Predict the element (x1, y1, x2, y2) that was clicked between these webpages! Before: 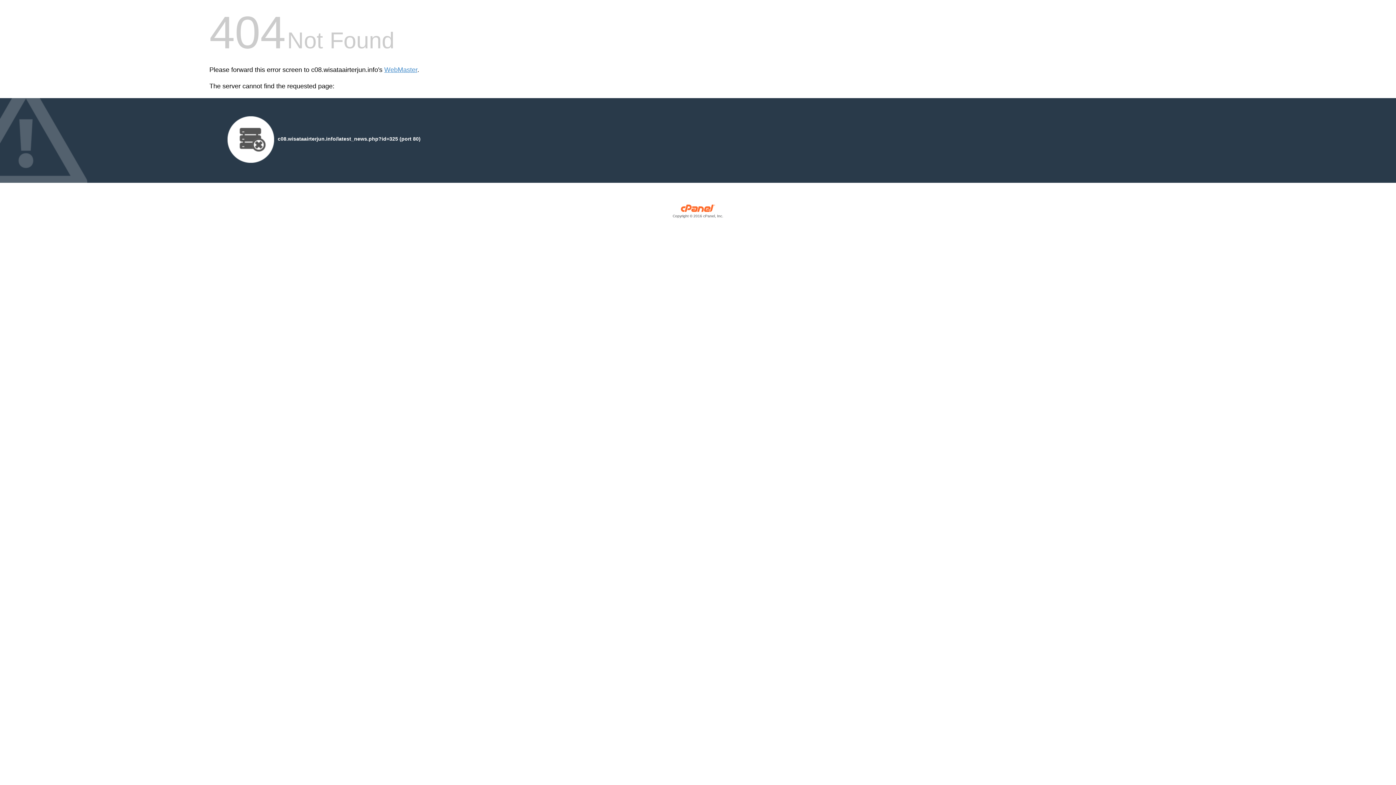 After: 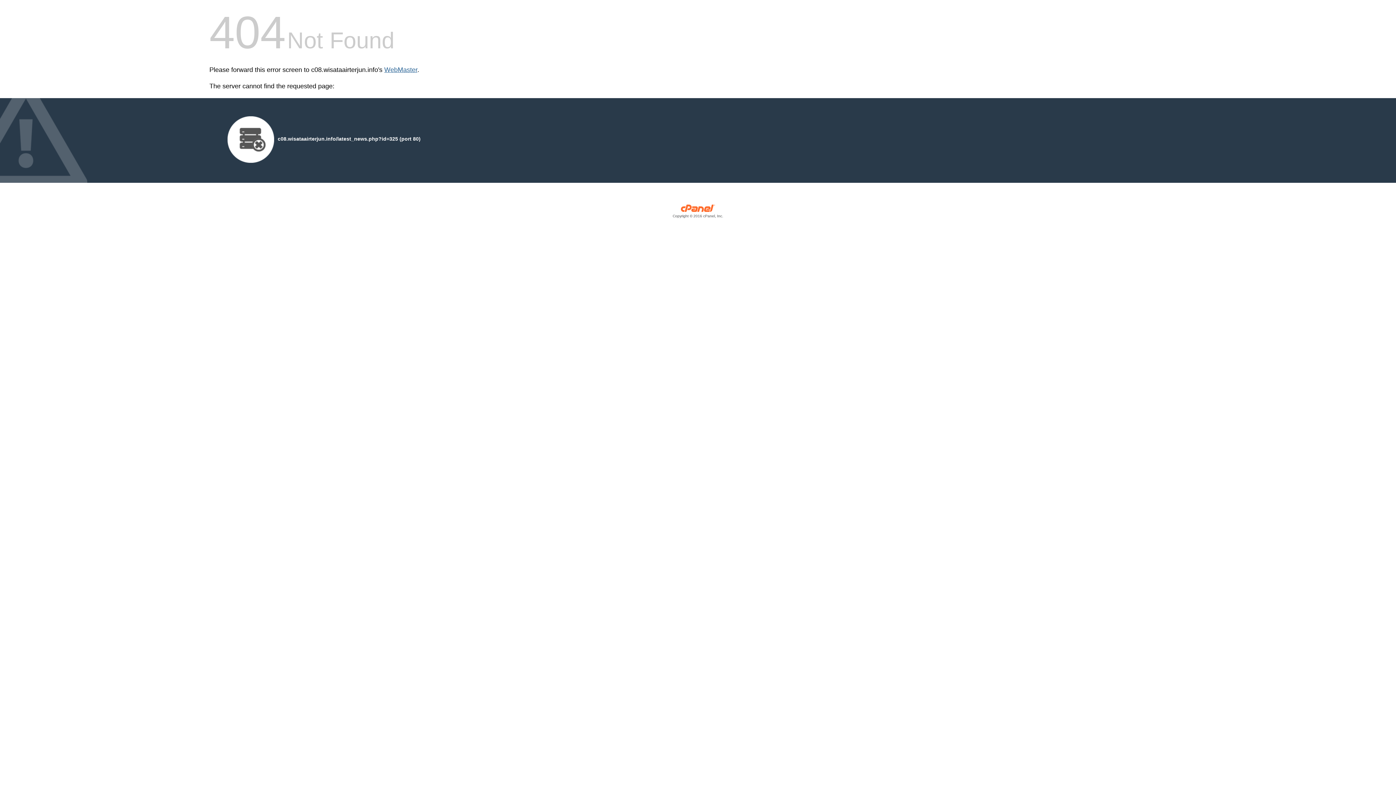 Action: bbox: (384, 66, 417, 73) label: WebMaster